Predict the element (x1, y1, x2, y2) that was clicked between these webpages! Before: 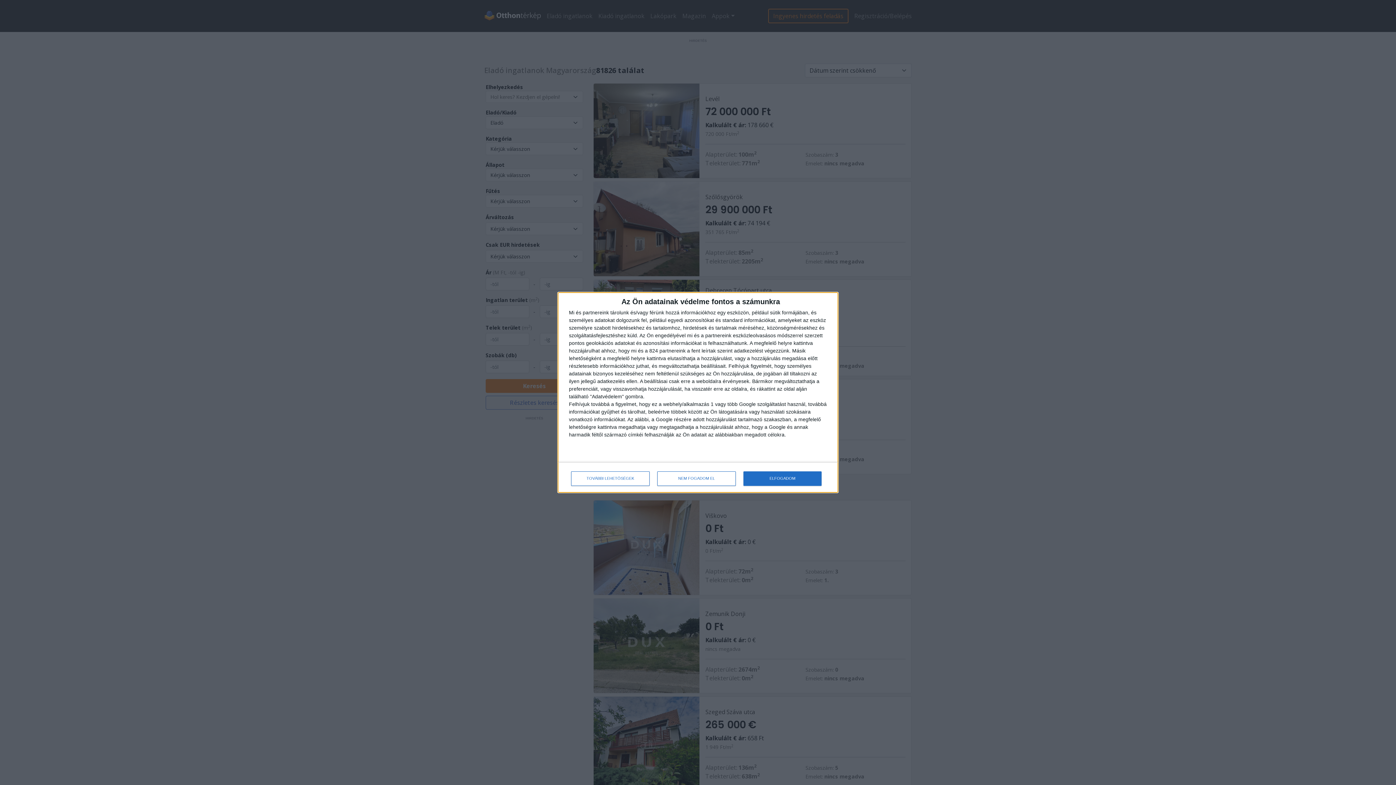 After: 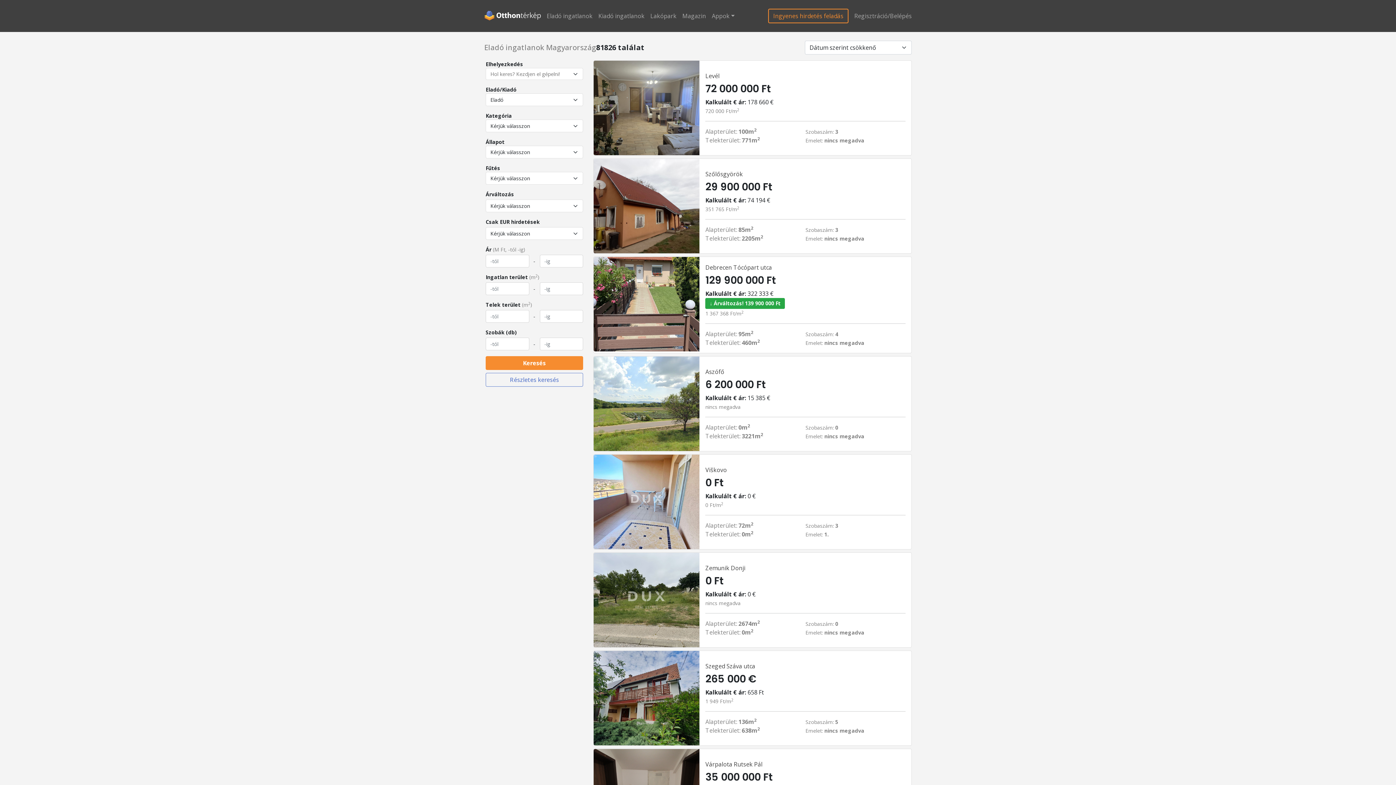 Action: label: ELFOGADOM bbox: (743, 471, 821, 486)